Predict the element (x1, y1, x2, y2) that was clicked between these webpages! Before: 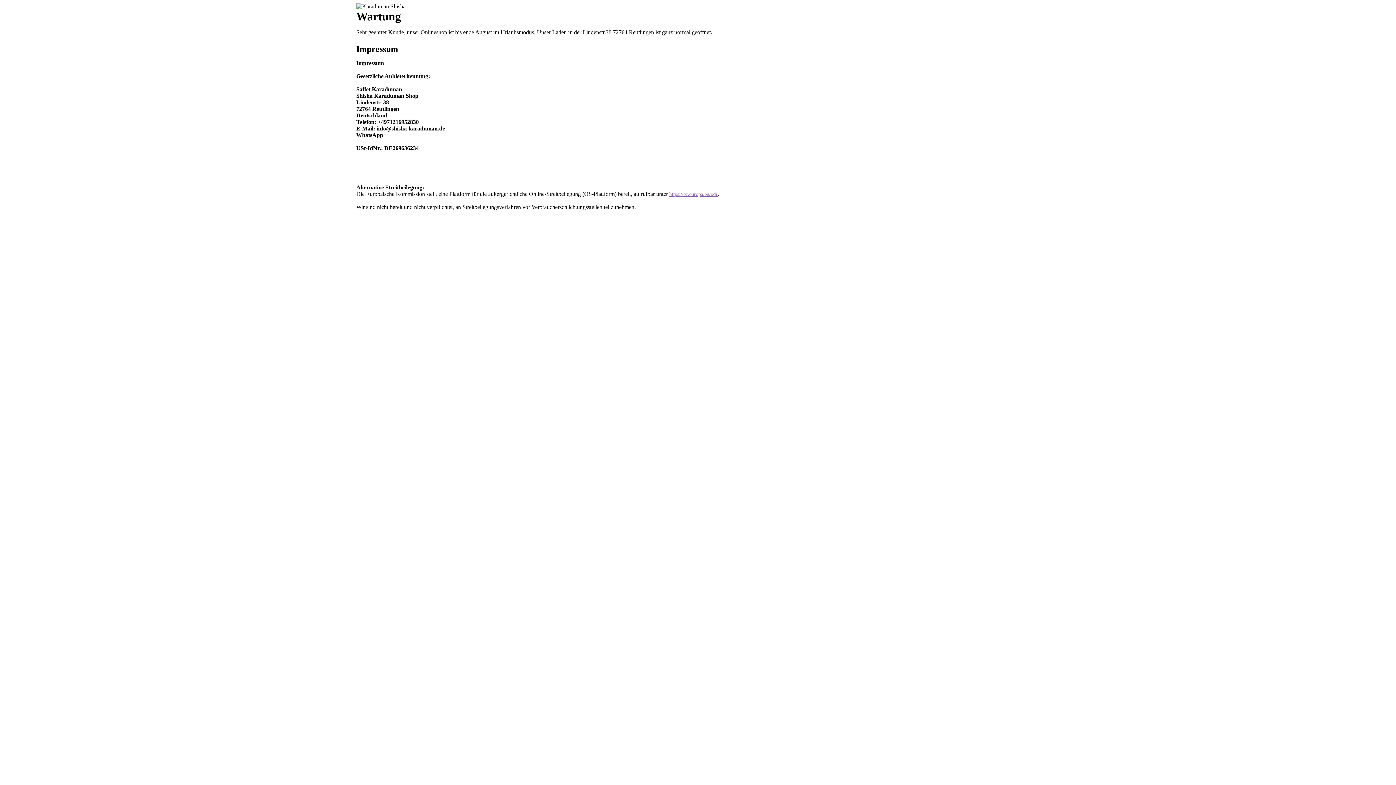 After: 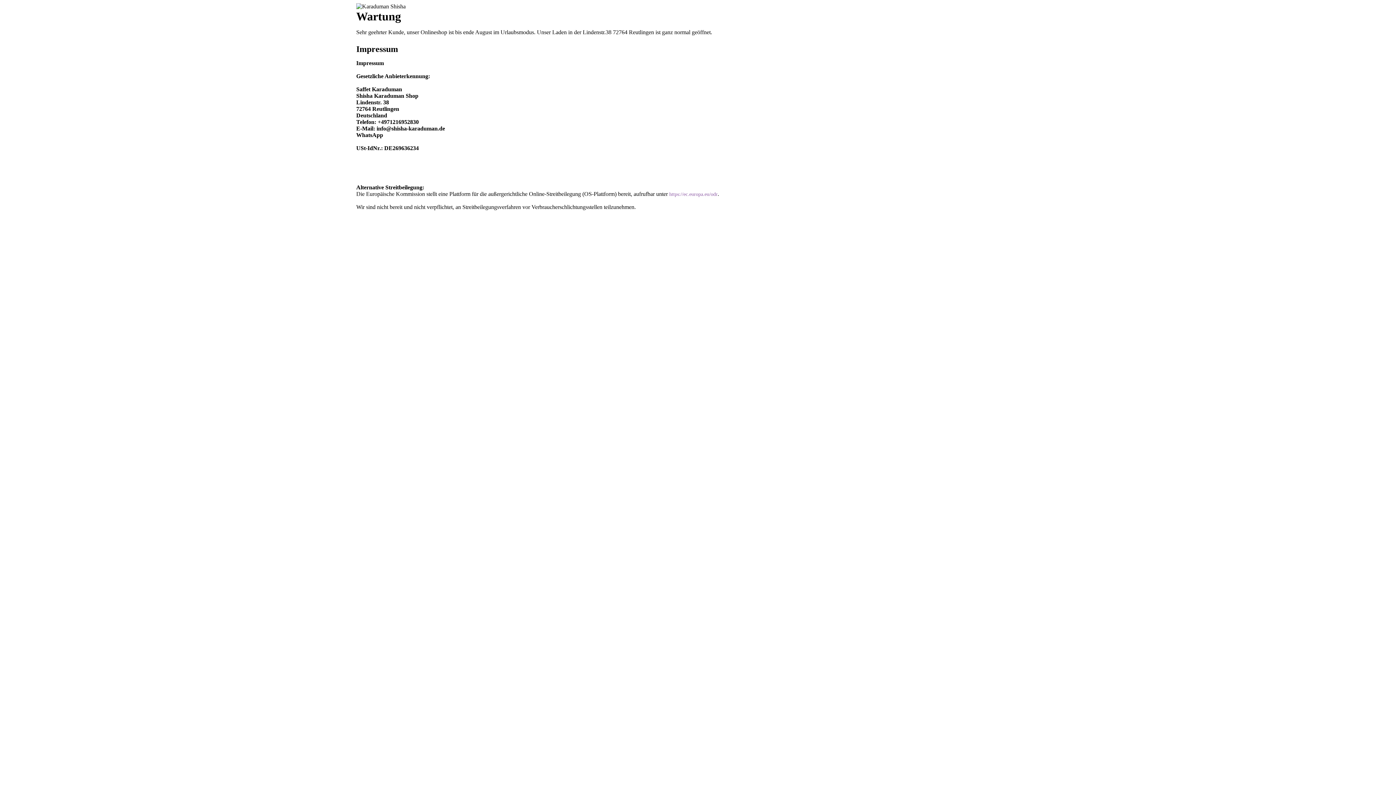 Action: bbox: (669, 191, 717, 197) label: https://ec.europa.eu/odr